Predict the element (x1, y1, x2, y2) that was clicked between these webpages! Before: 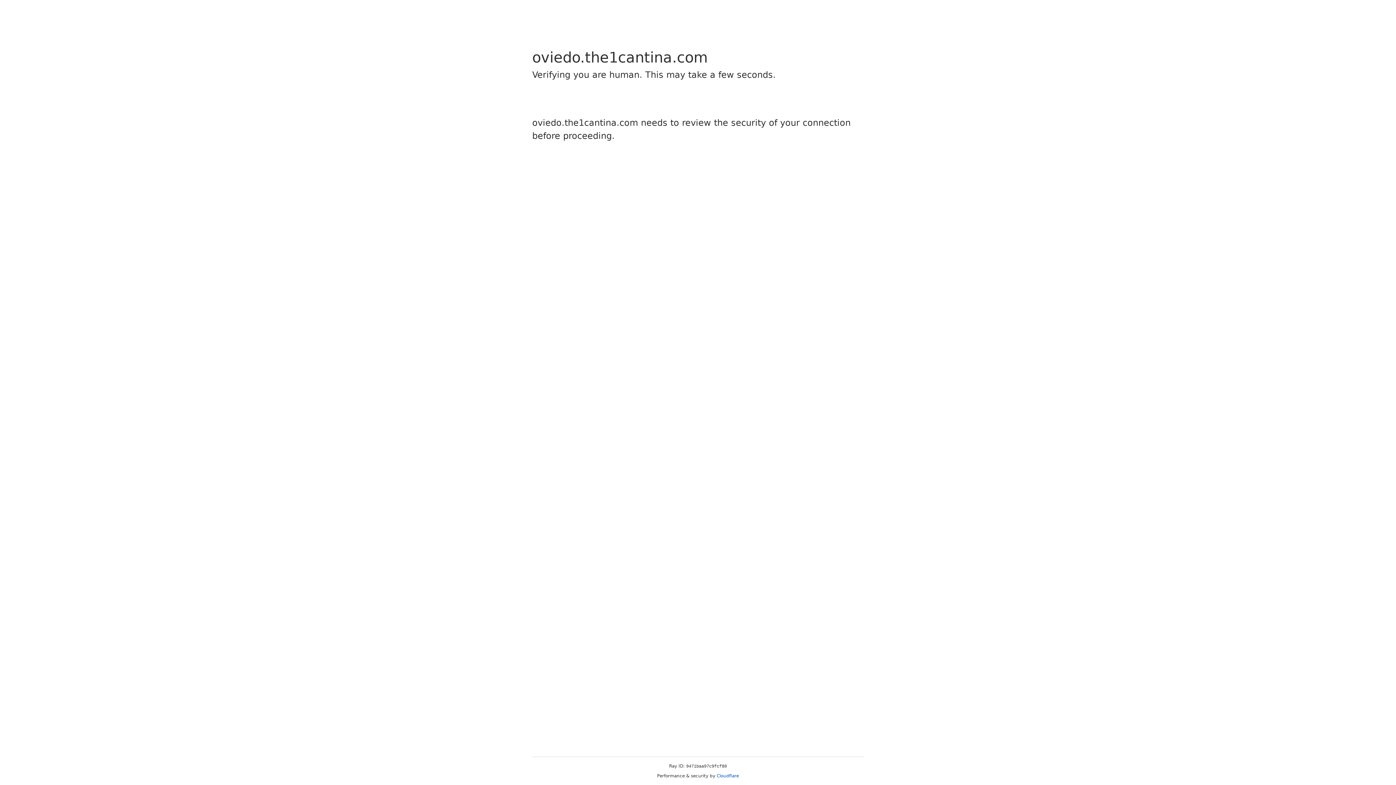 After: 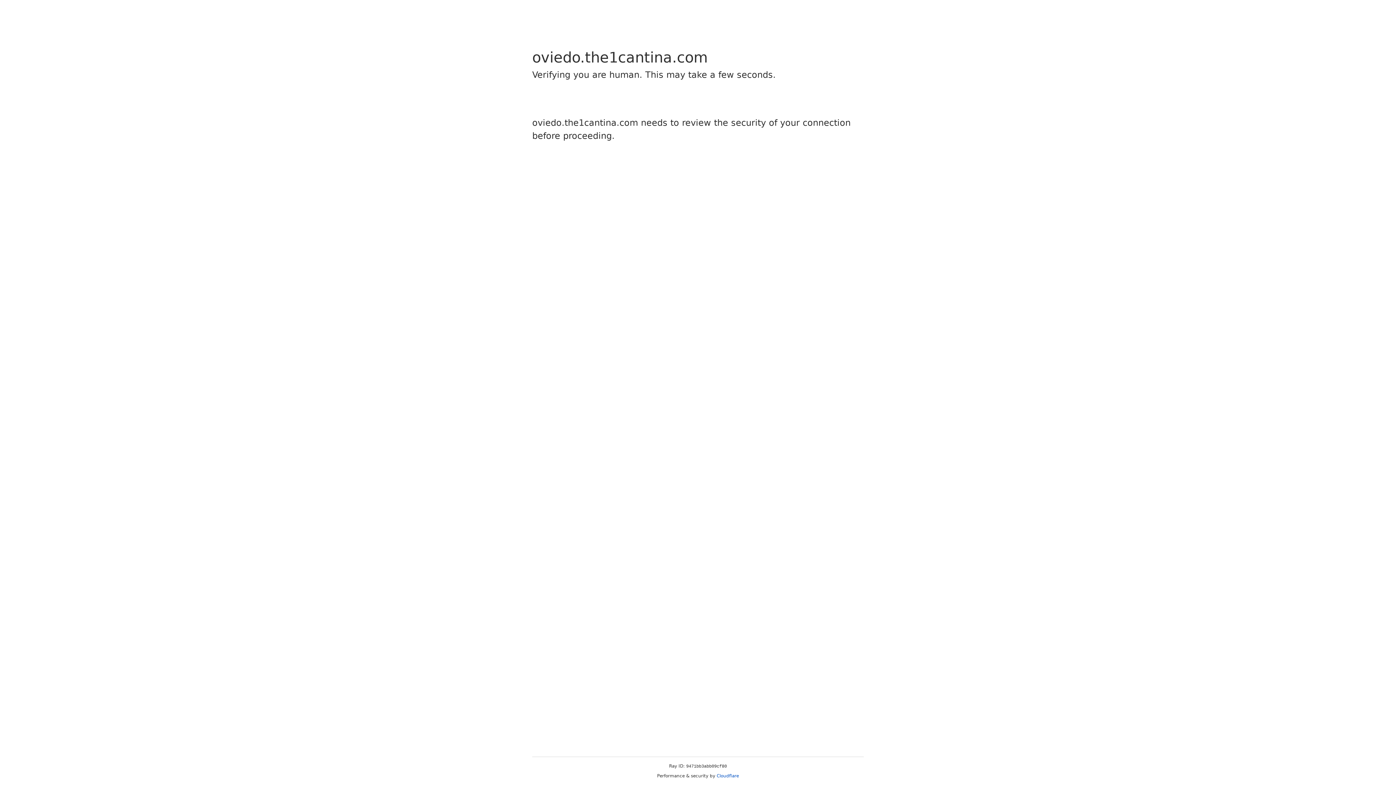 Action: bbox: (716, 773, 739, 778) label: Cloudflare